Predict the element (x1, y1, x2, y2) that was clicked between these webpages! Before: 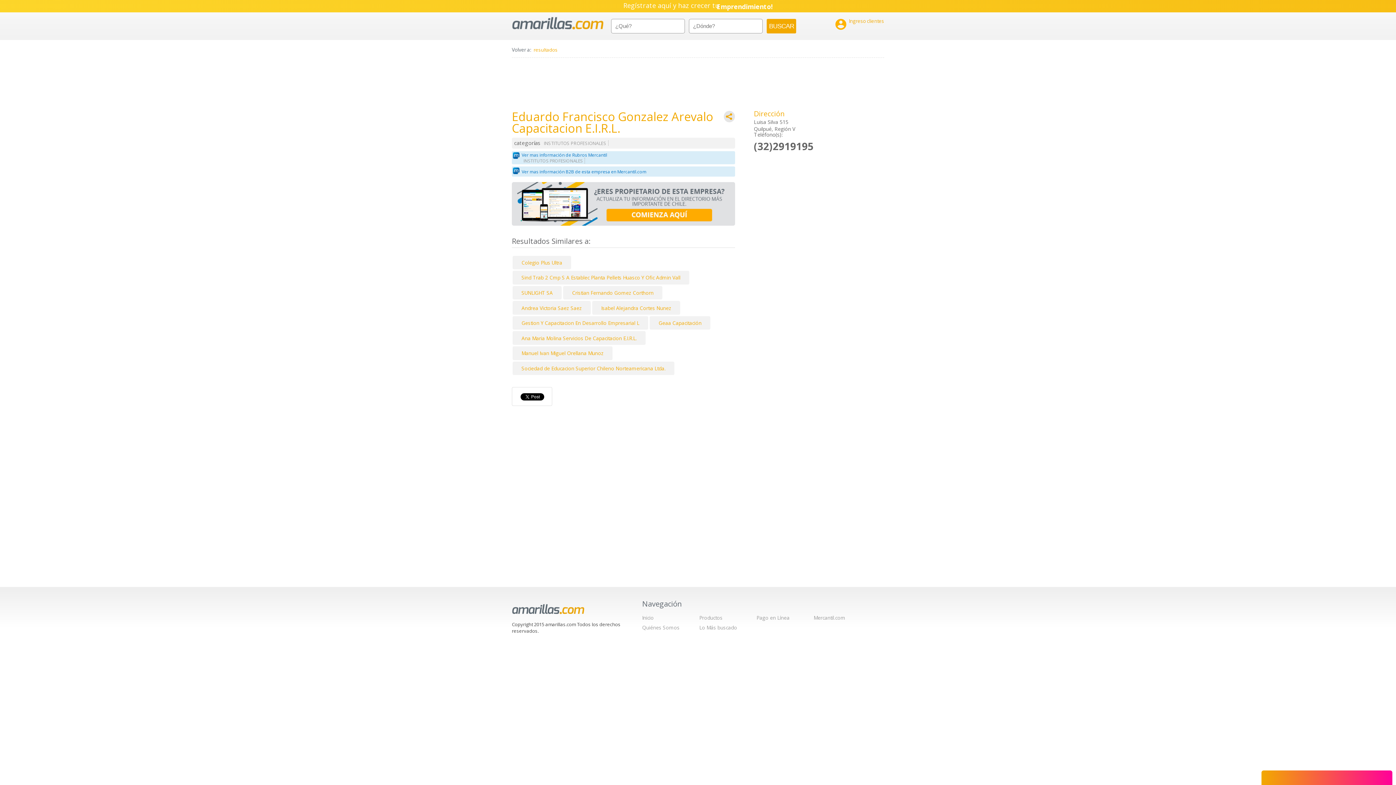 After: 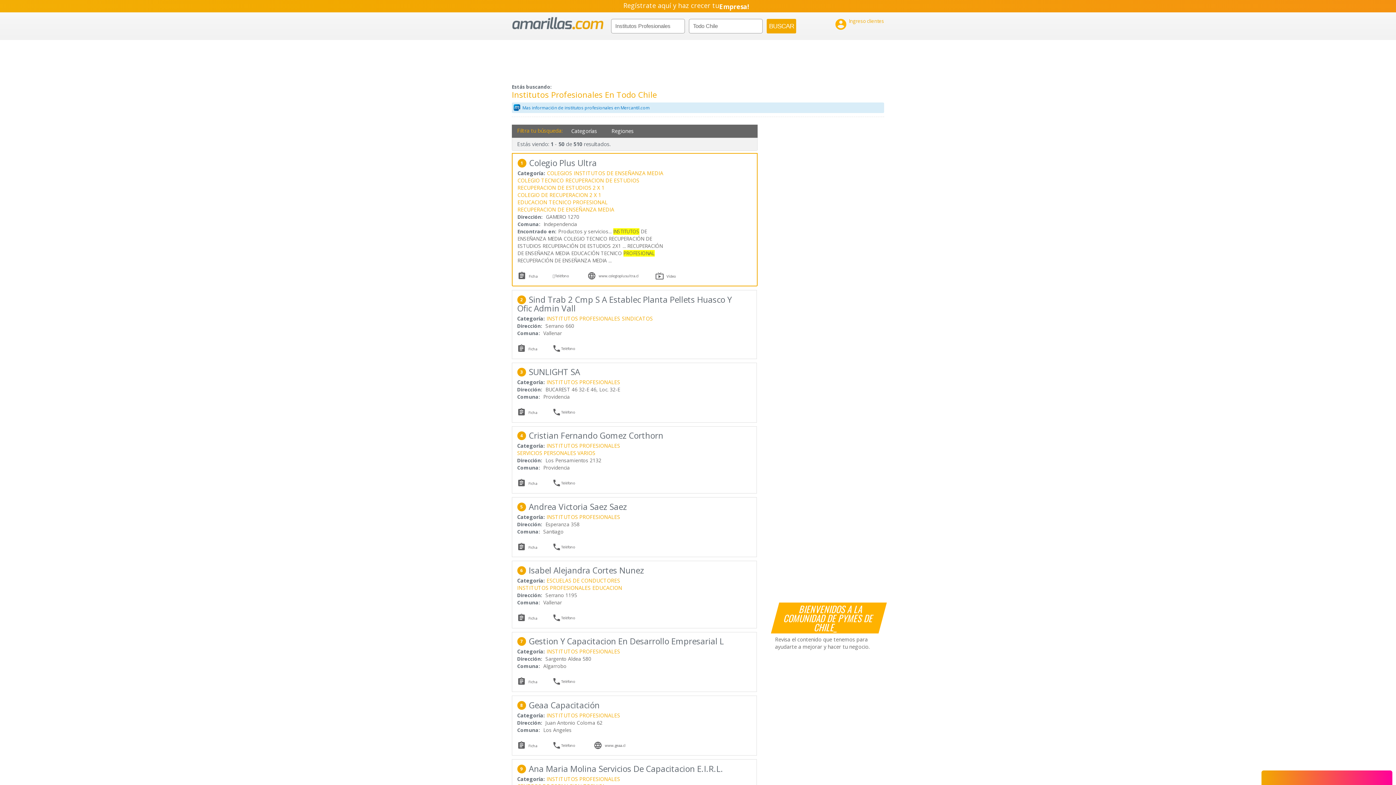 Action: bbox: (542, 140, 608, 146) label: INSTITUTOS PROFESIONALES